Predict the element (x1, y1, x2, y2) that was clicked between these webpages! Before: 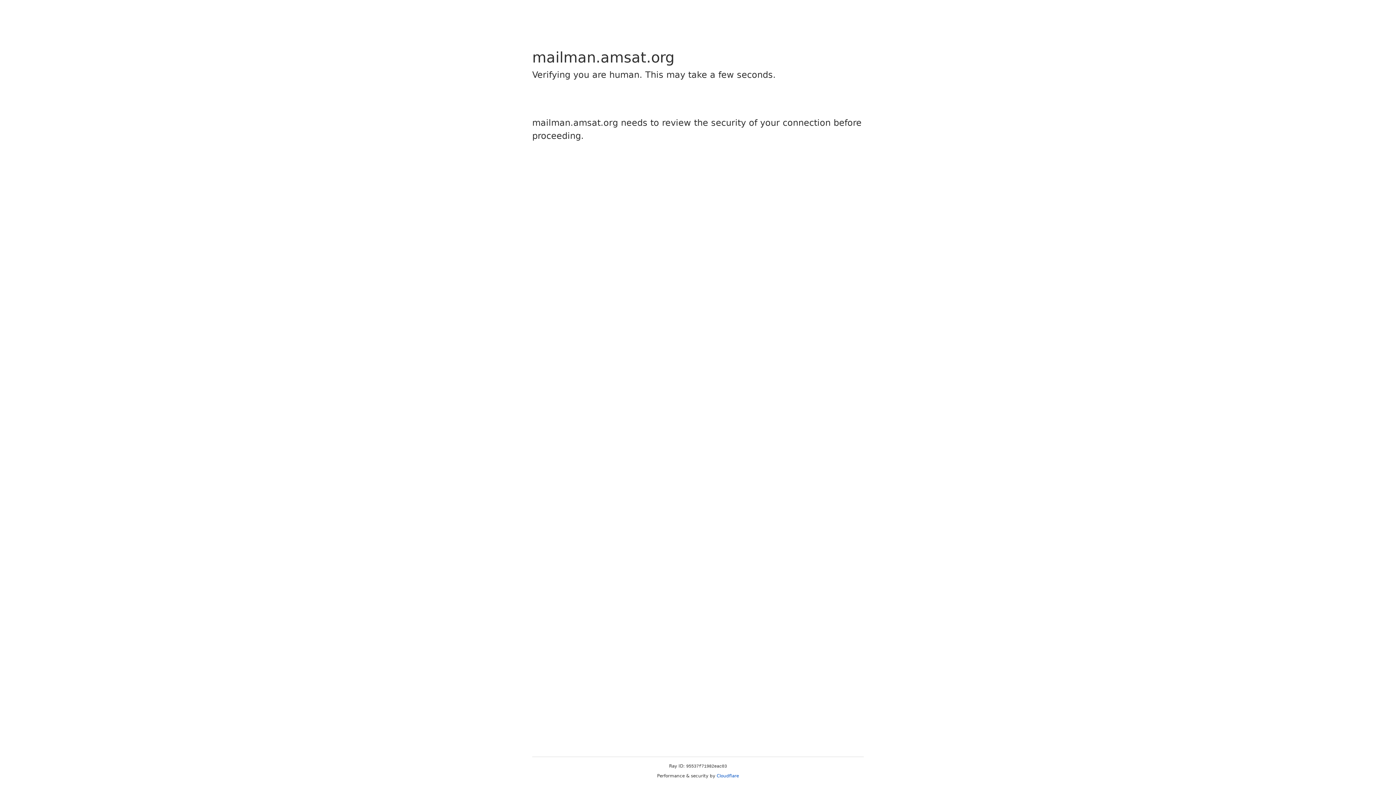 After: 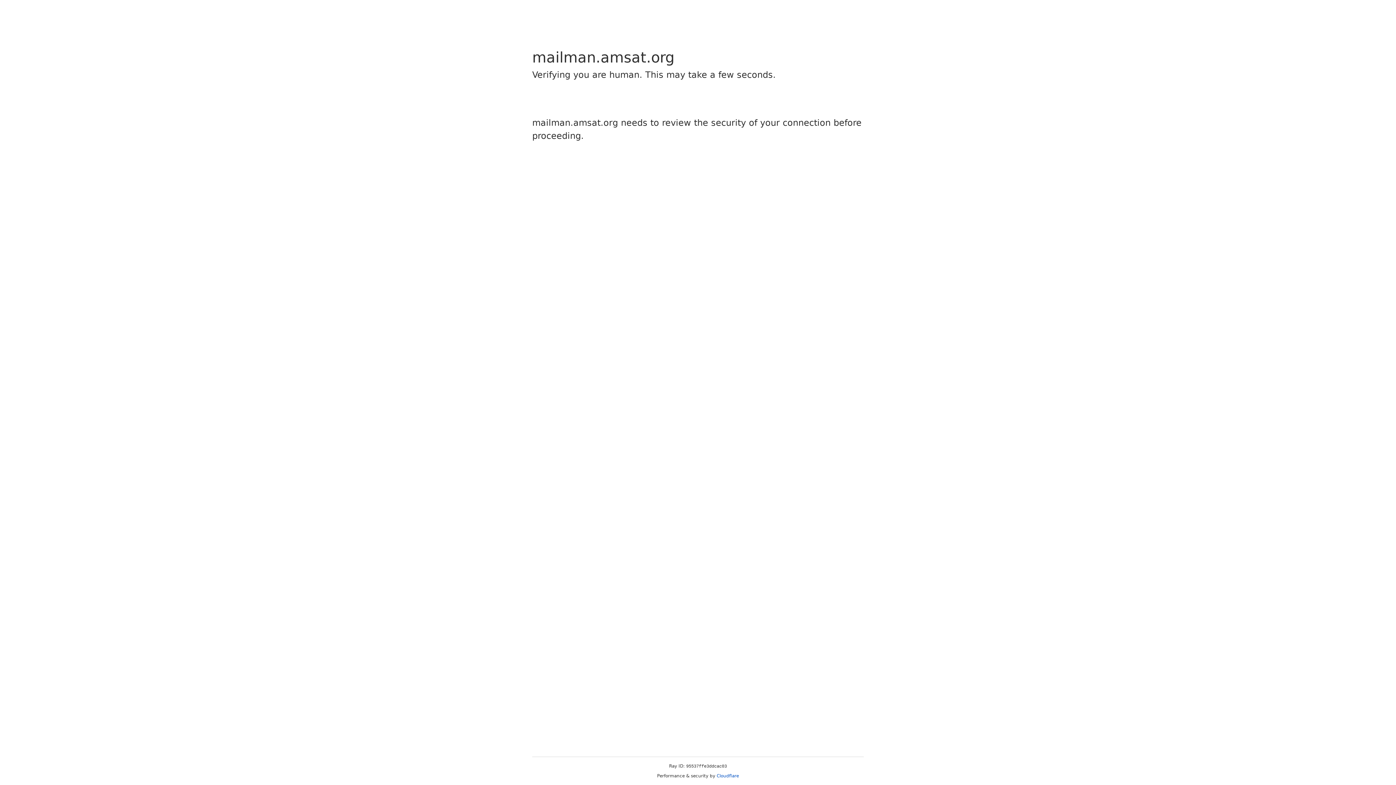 Action: bbox: (716, 773, 739, 778) label: Cloudflare